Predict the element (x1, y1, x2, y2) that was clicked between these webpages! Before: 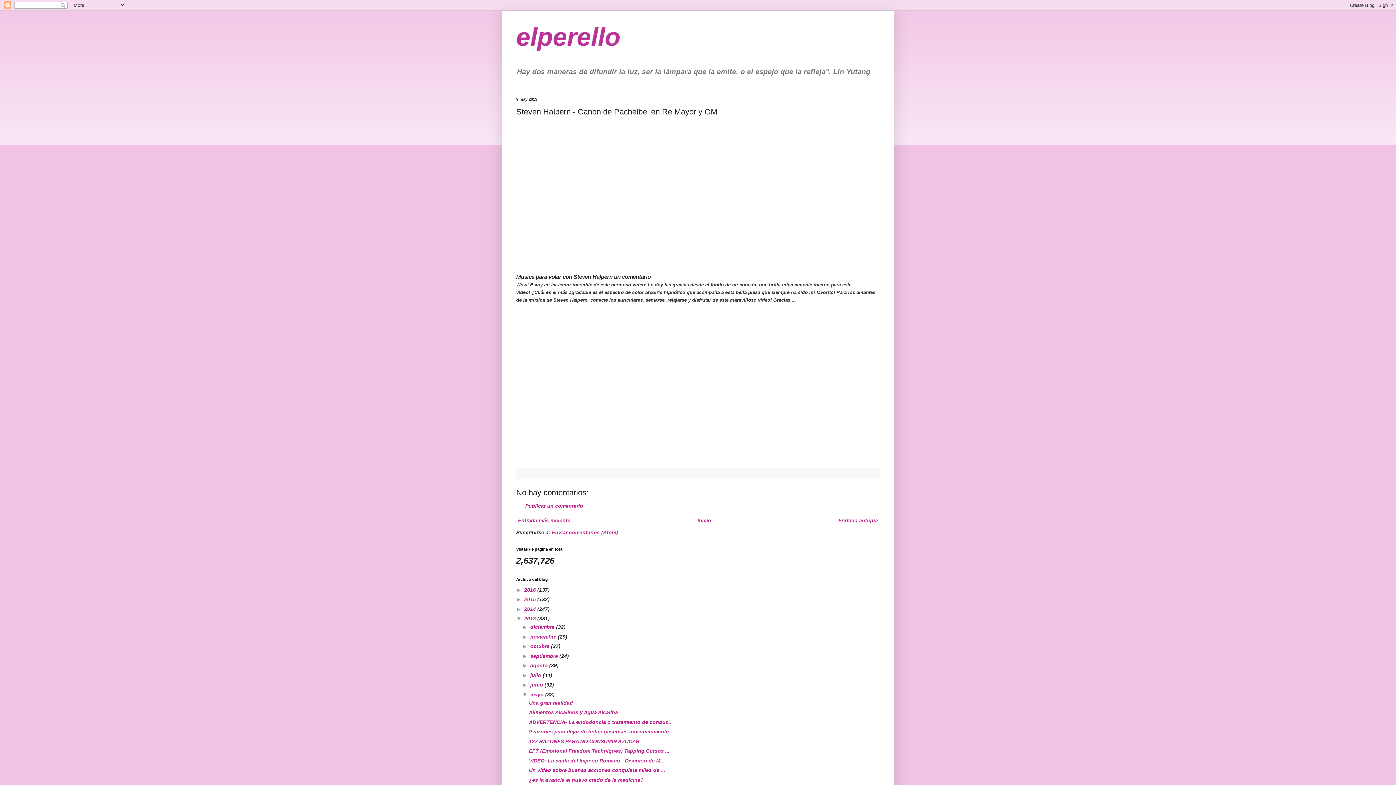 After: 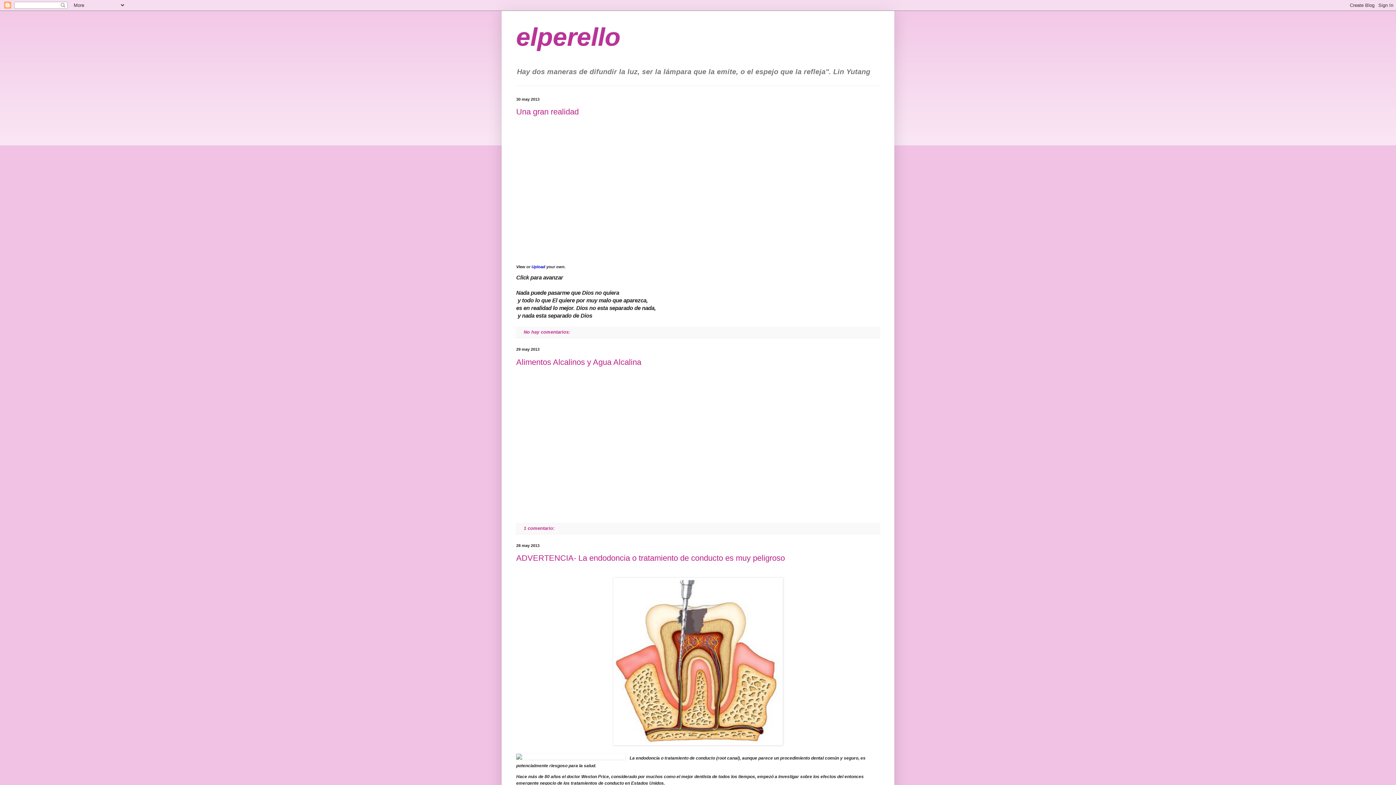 Action: bbox: (530, 691, 545, 697) label: mayo 